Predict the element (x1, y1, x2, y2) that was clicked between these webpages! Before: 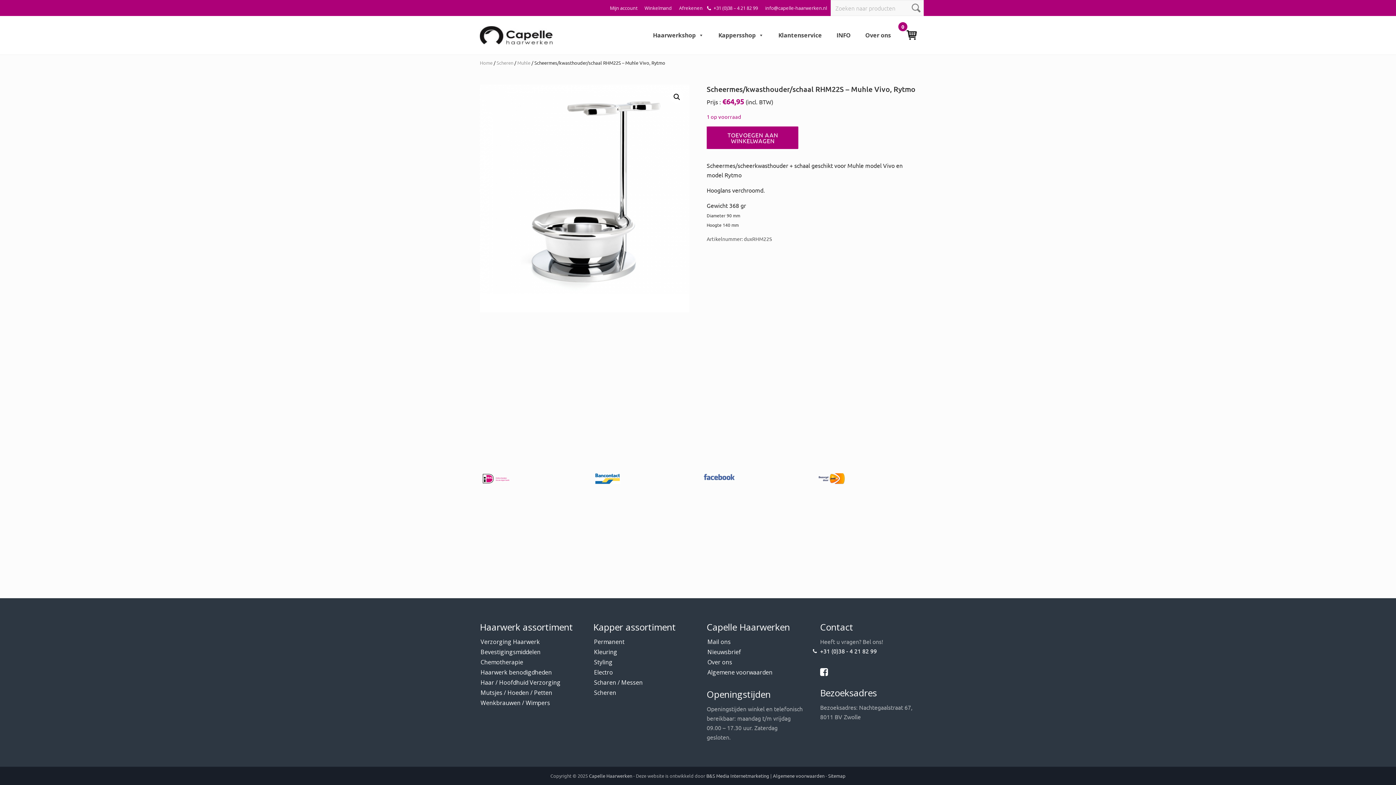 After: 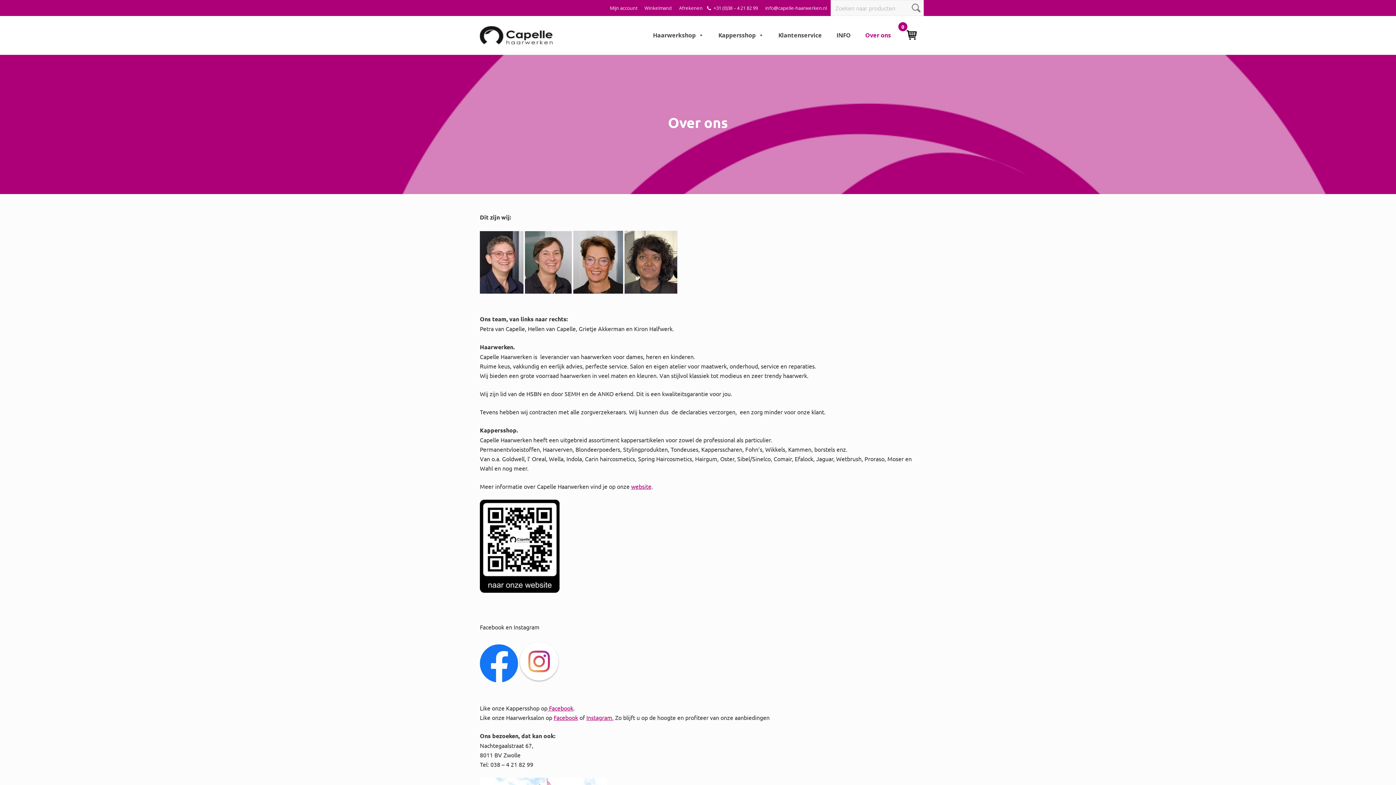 Action: bbox: (707, 658, 732, 666) label: Over ons